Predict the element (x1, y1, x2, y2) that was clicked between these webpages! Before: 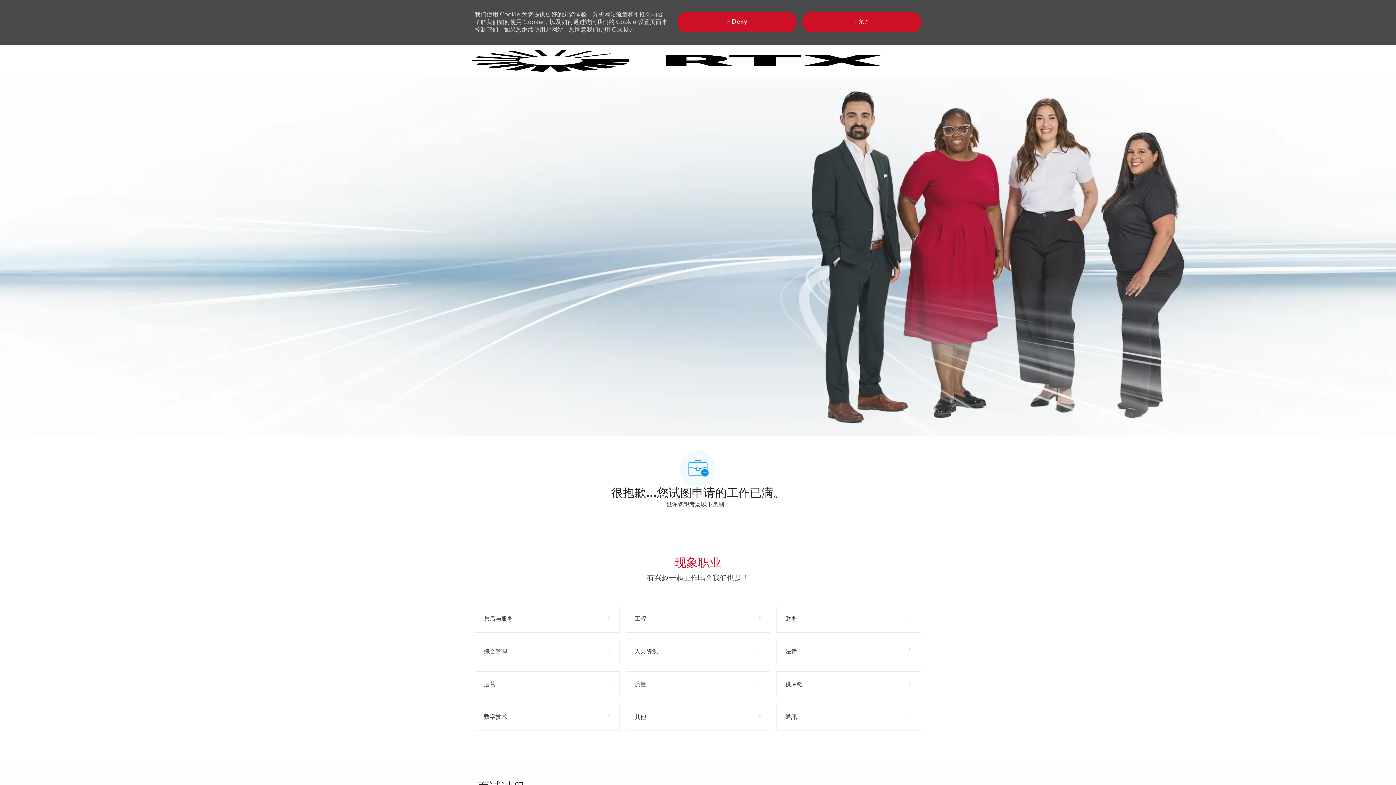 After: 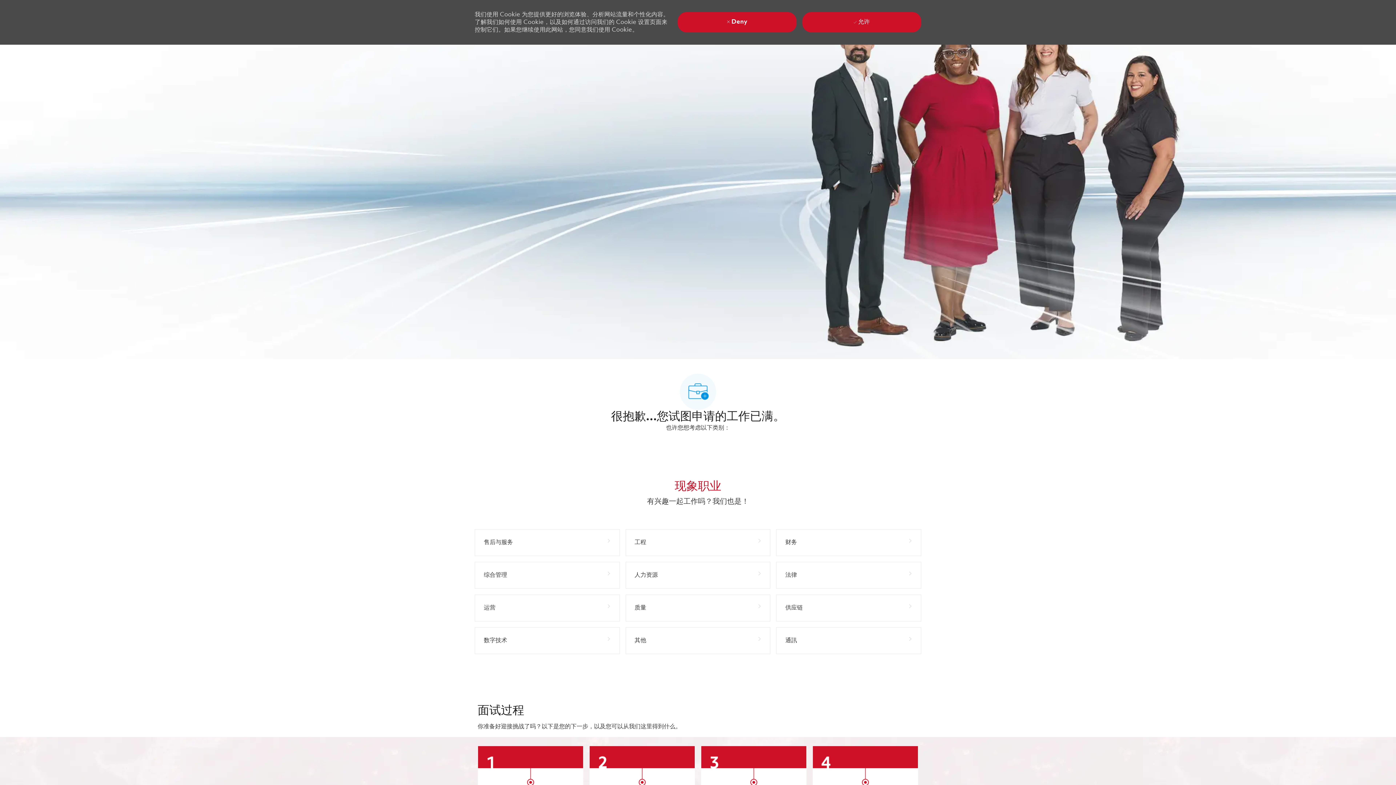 Action: label: Skip to main content bbox: (0, 44, 1396, 44)